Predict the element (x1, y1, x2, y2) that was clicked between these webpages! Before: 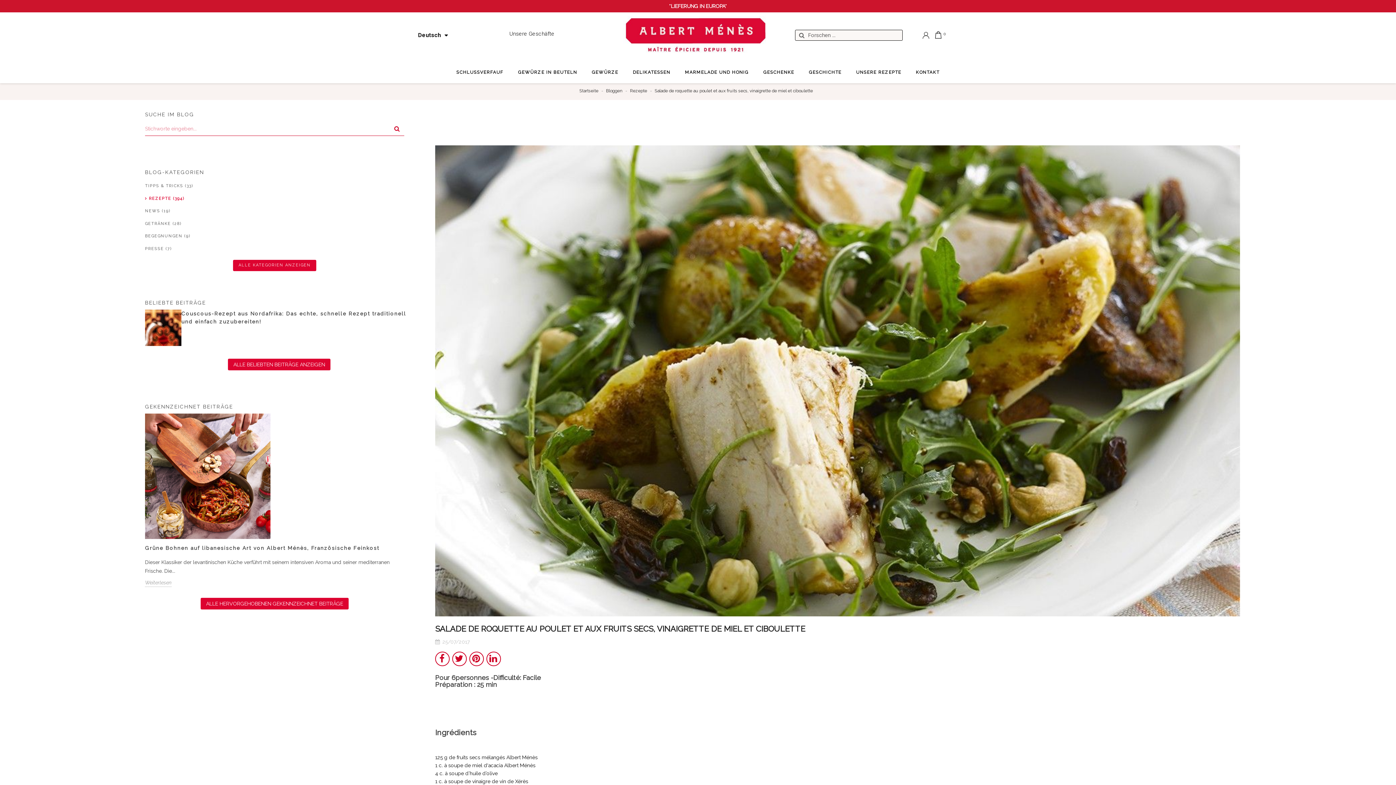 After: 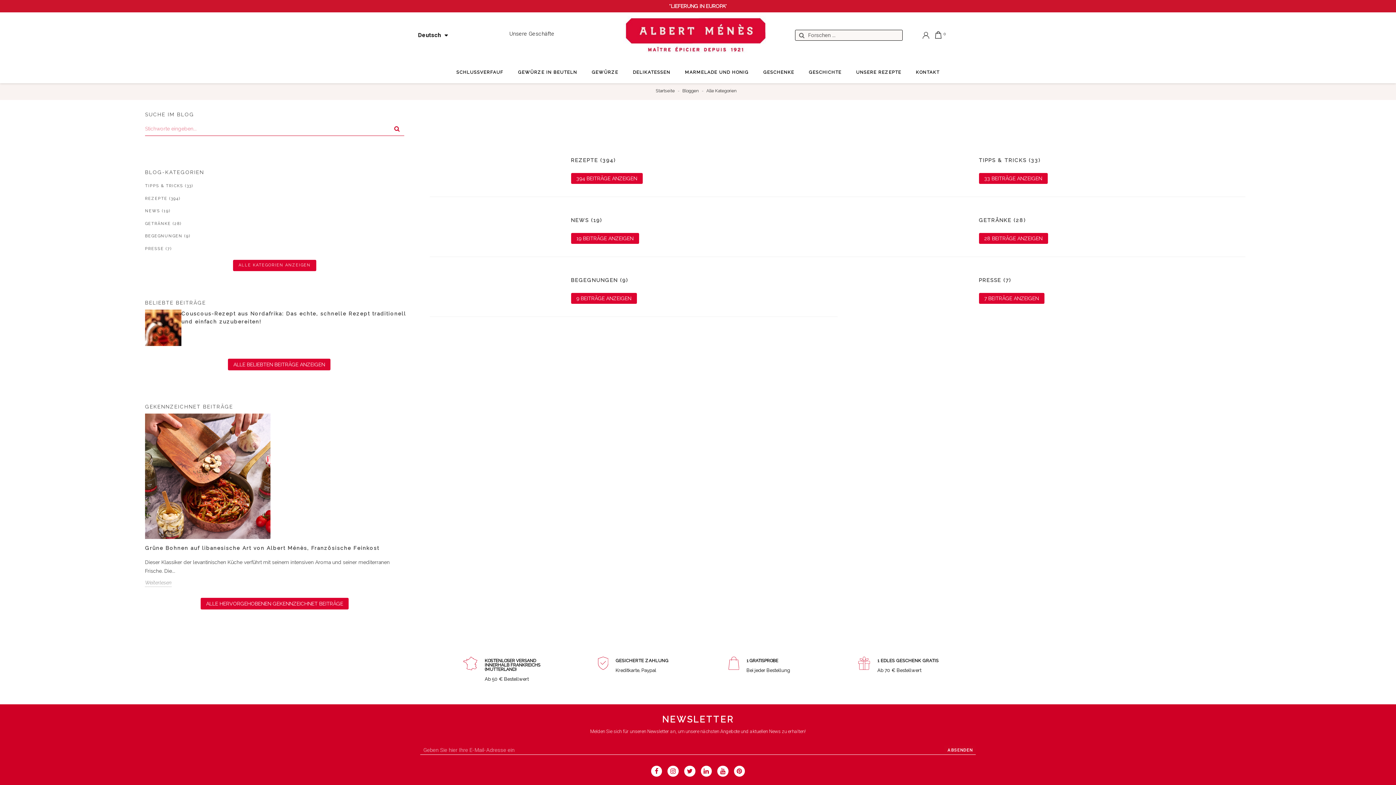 Action: label: ALLE KATEGORIEN ANZEIGEN bbox: (233, 260, 316, 271)